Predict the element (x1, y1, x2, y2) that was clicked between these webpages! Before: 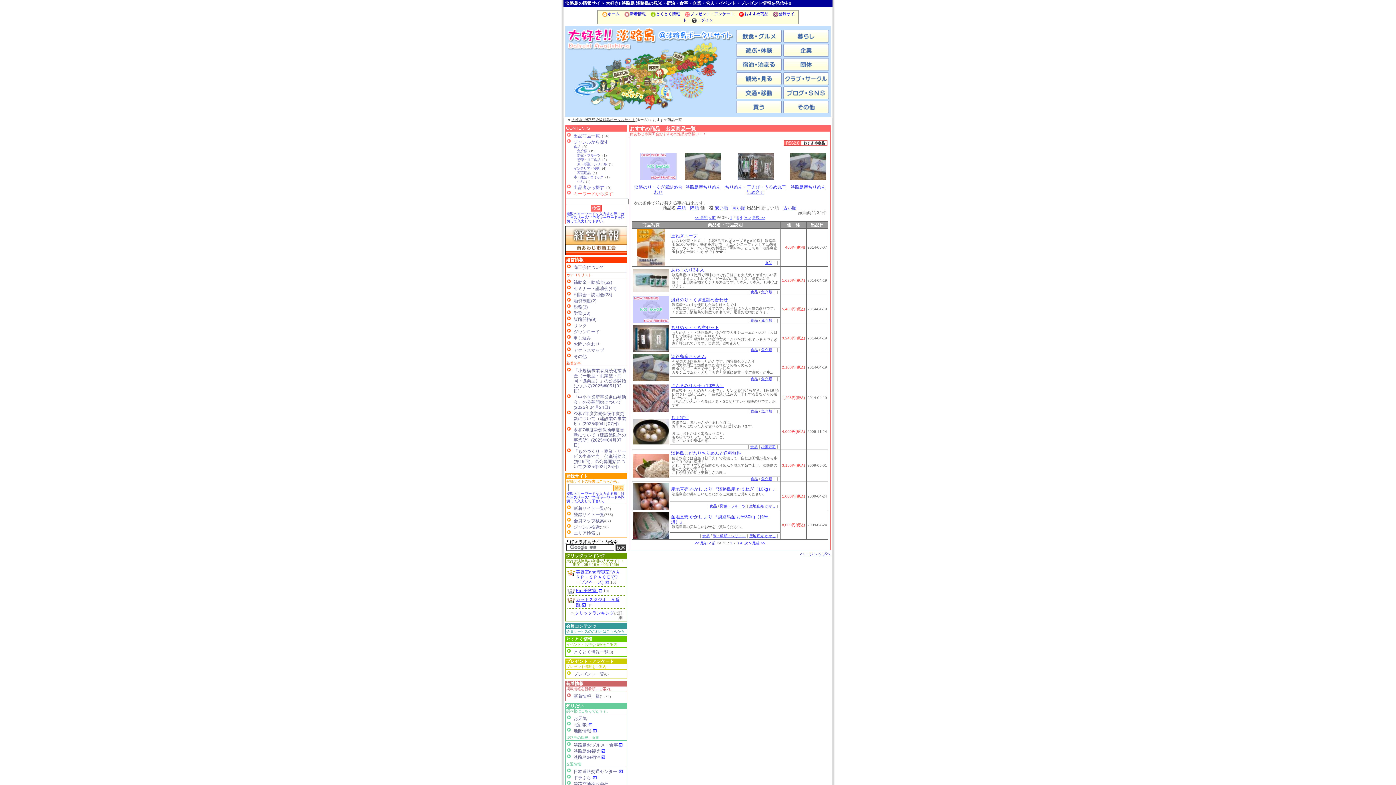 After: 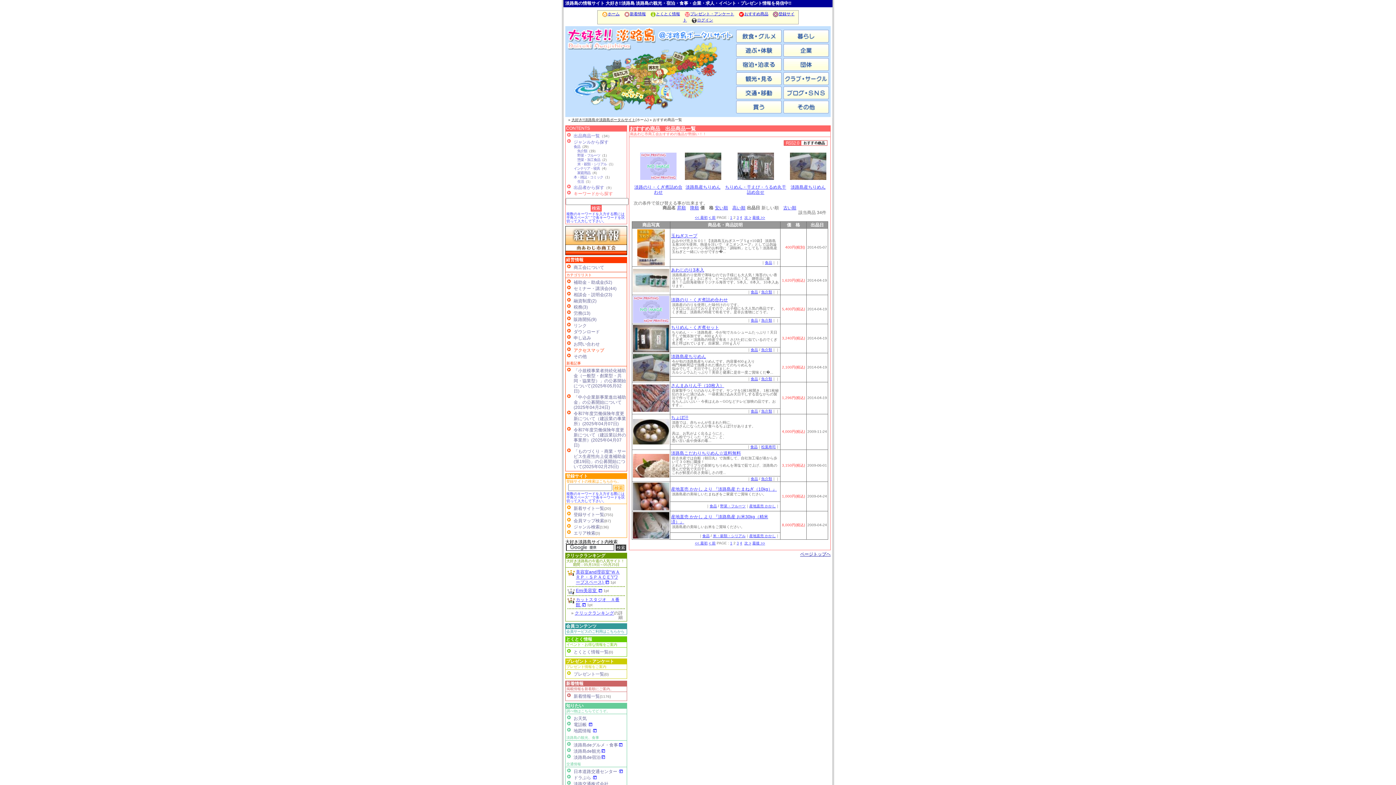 Action: bbox: (573, 348, 604, 353) label: アクセスマップ